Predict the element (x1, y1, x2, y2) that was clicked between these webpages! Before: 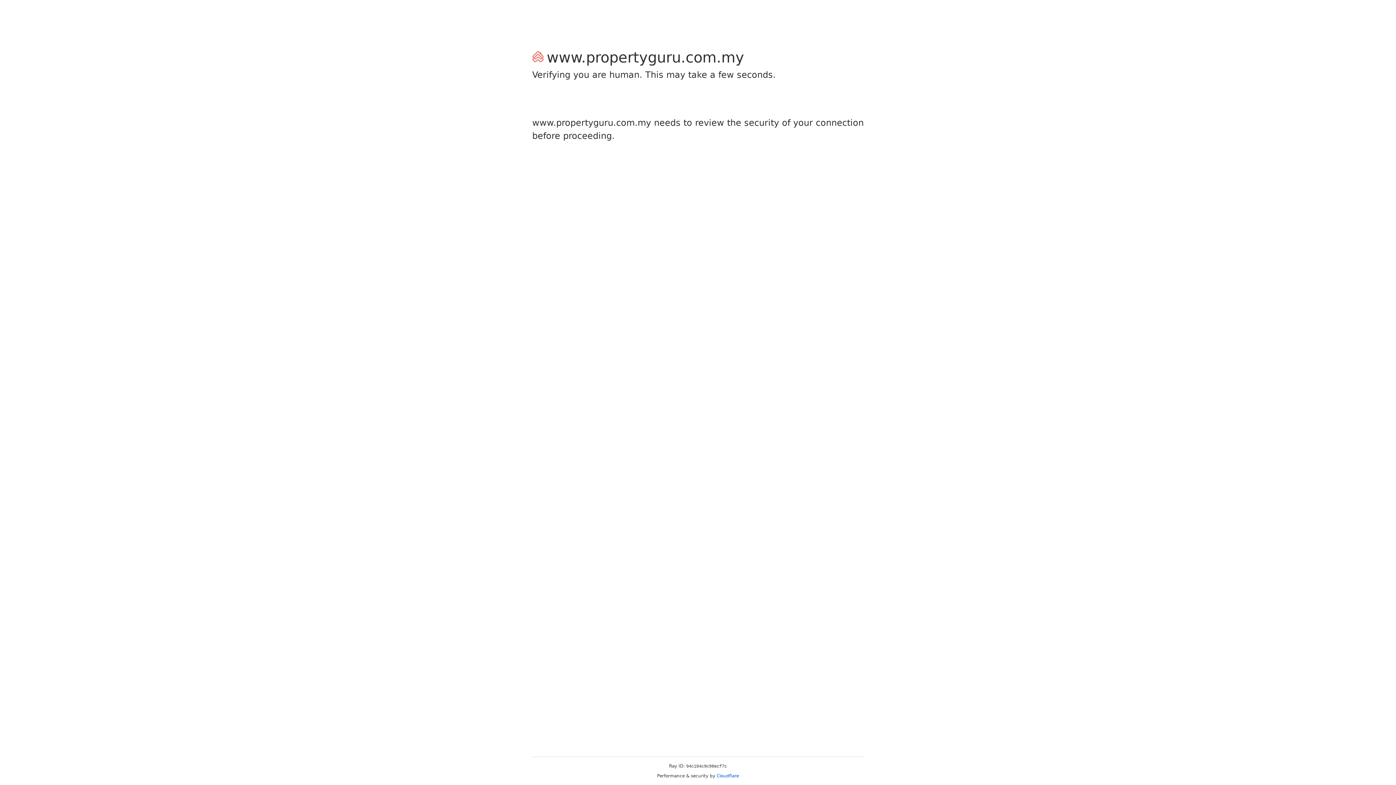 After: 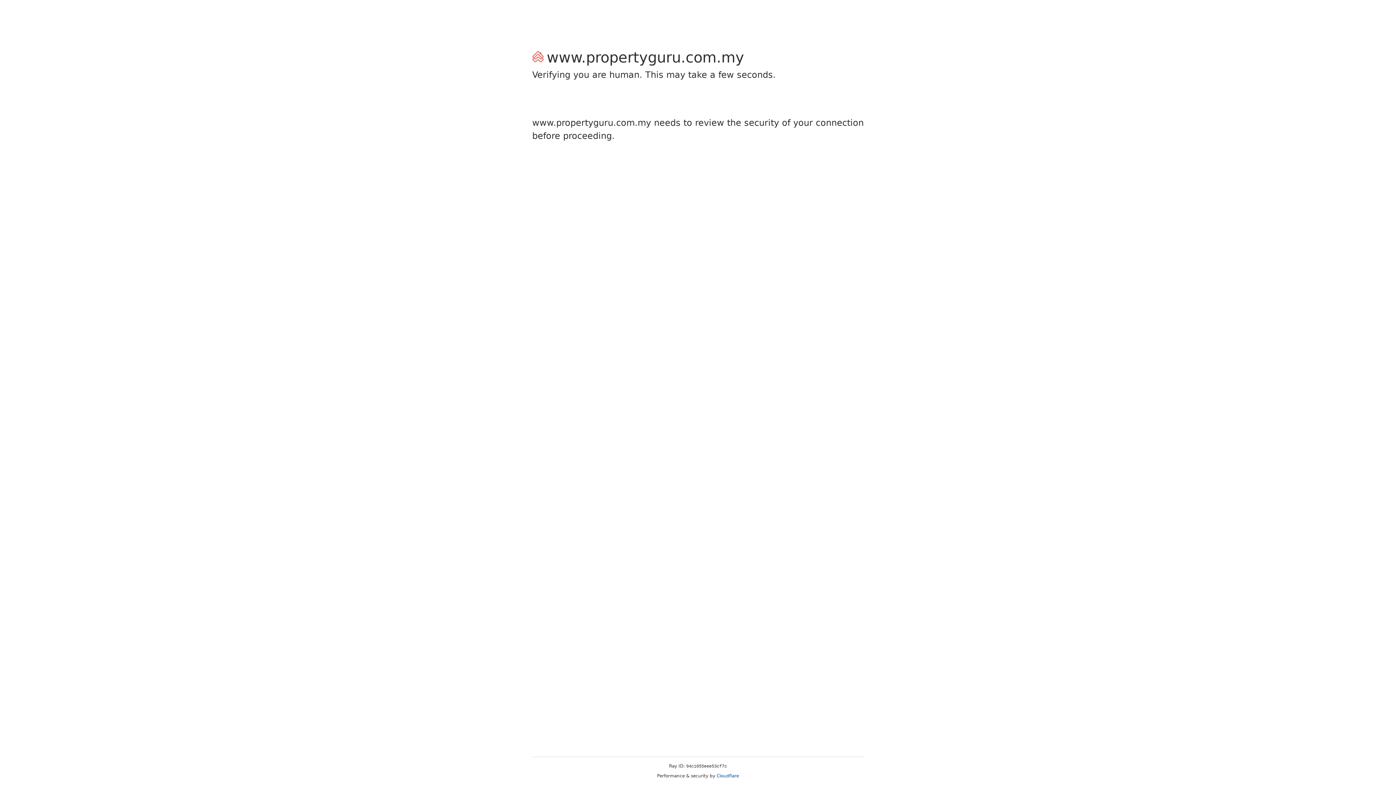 Action: label: Cloudflare bbox: (716, 773, 739, 778)